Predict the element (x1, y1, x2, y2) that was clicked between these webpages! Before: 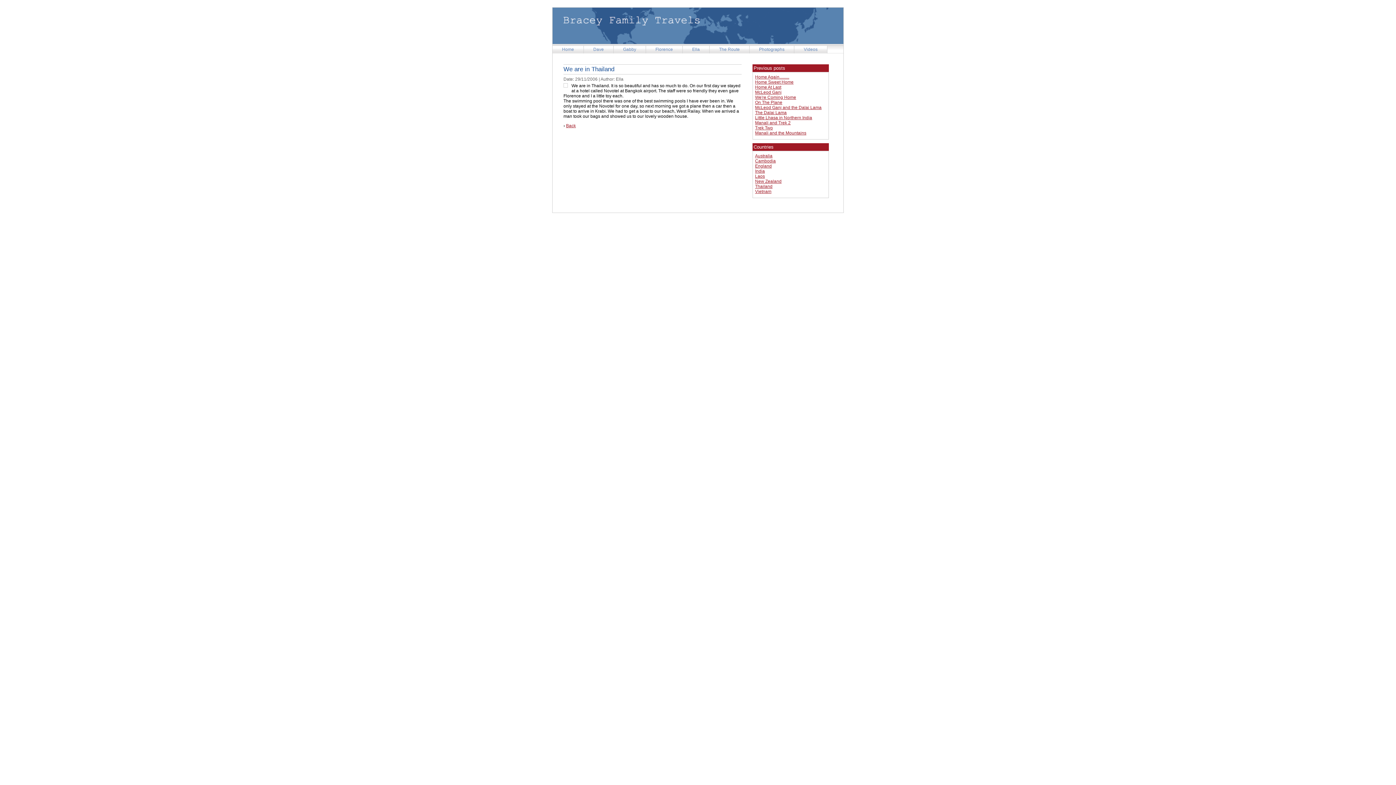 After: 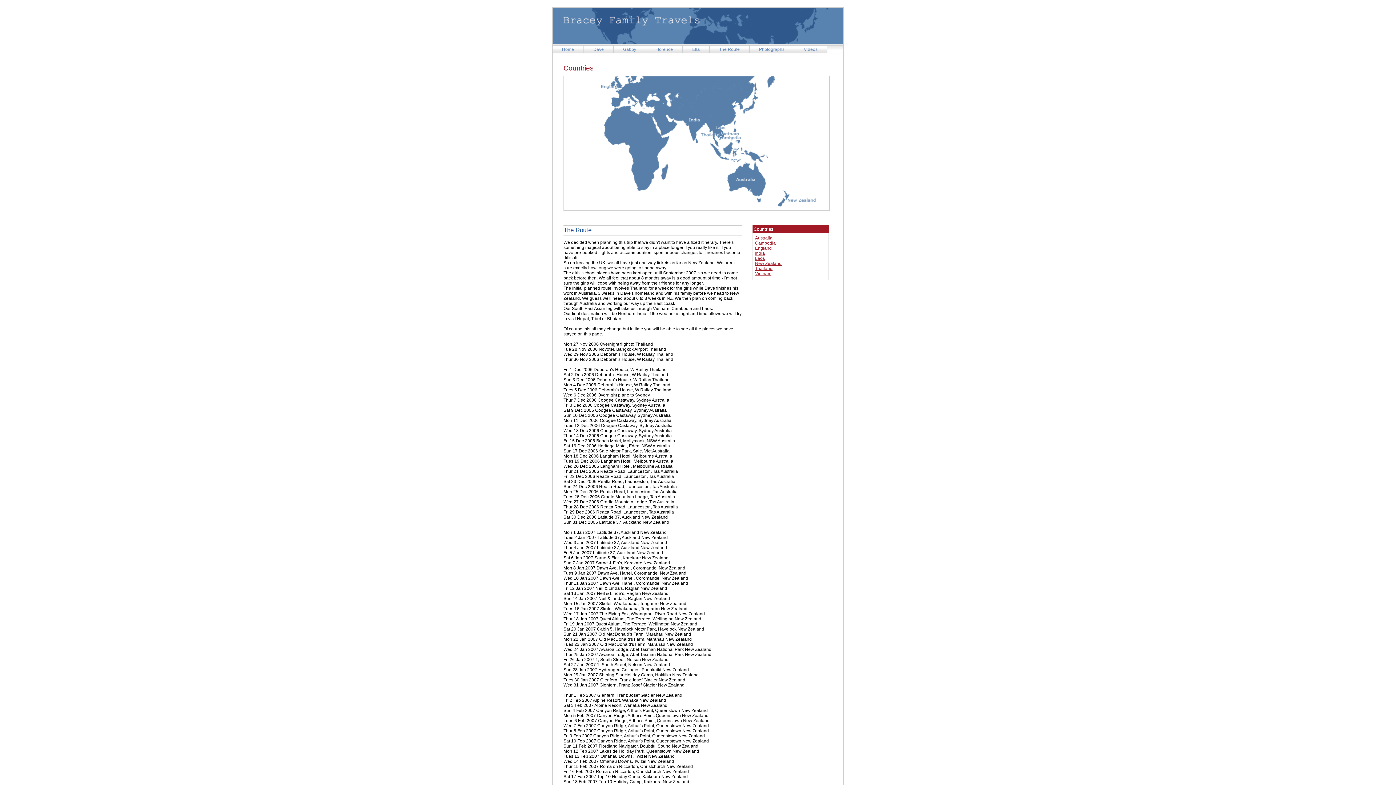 Action: label: The Route bbox: (709, 45, 749, 53)